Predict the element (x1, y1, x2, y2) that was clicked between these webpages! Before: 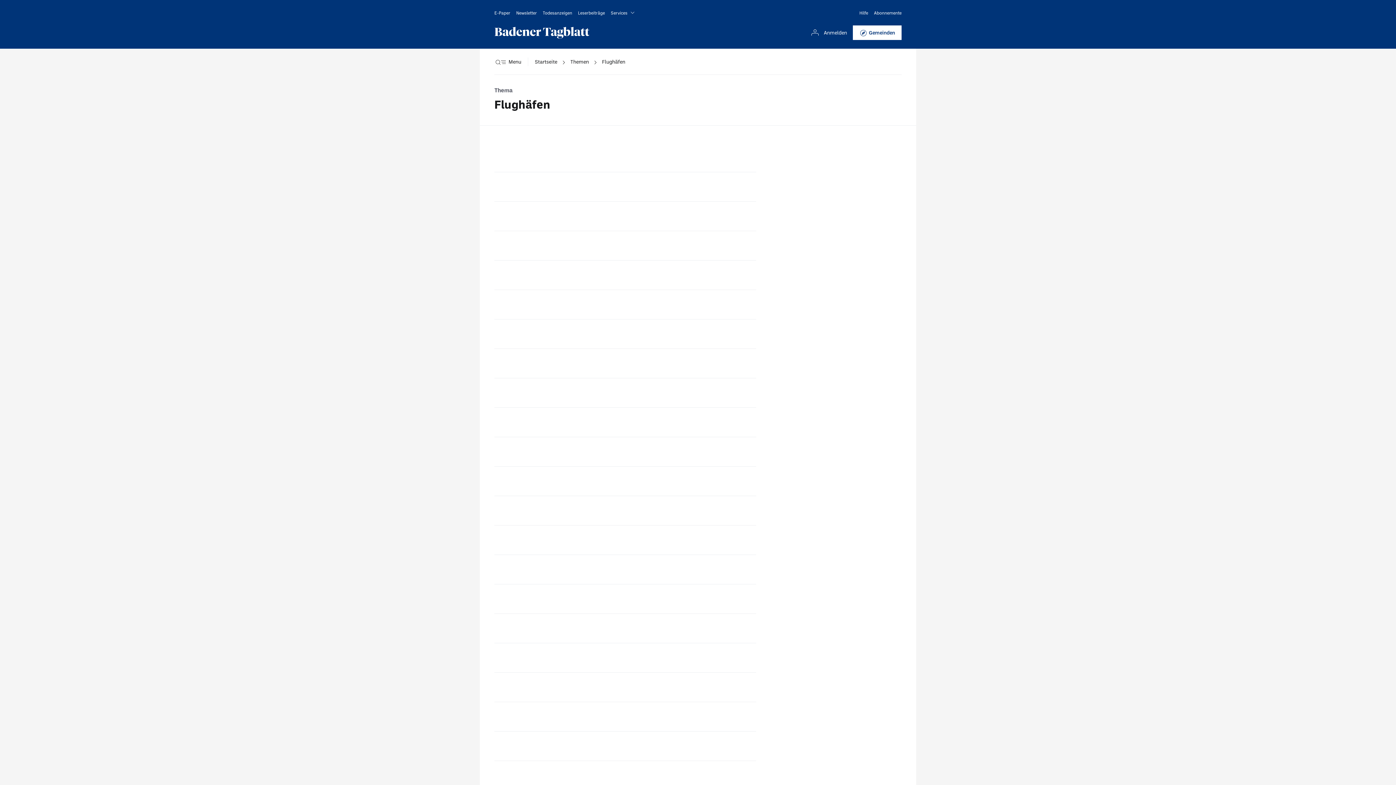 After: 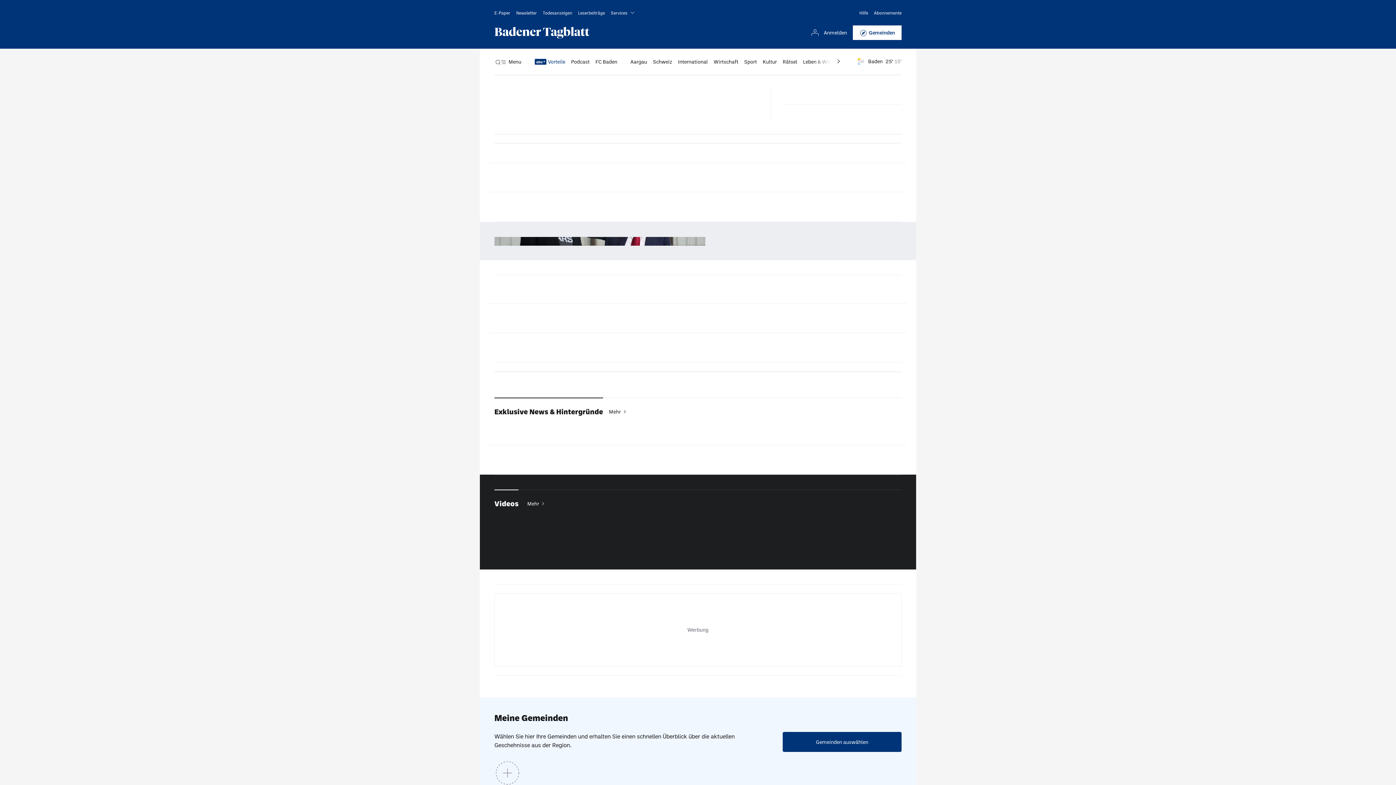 Action: bbox: (494, 26, 589, 38)